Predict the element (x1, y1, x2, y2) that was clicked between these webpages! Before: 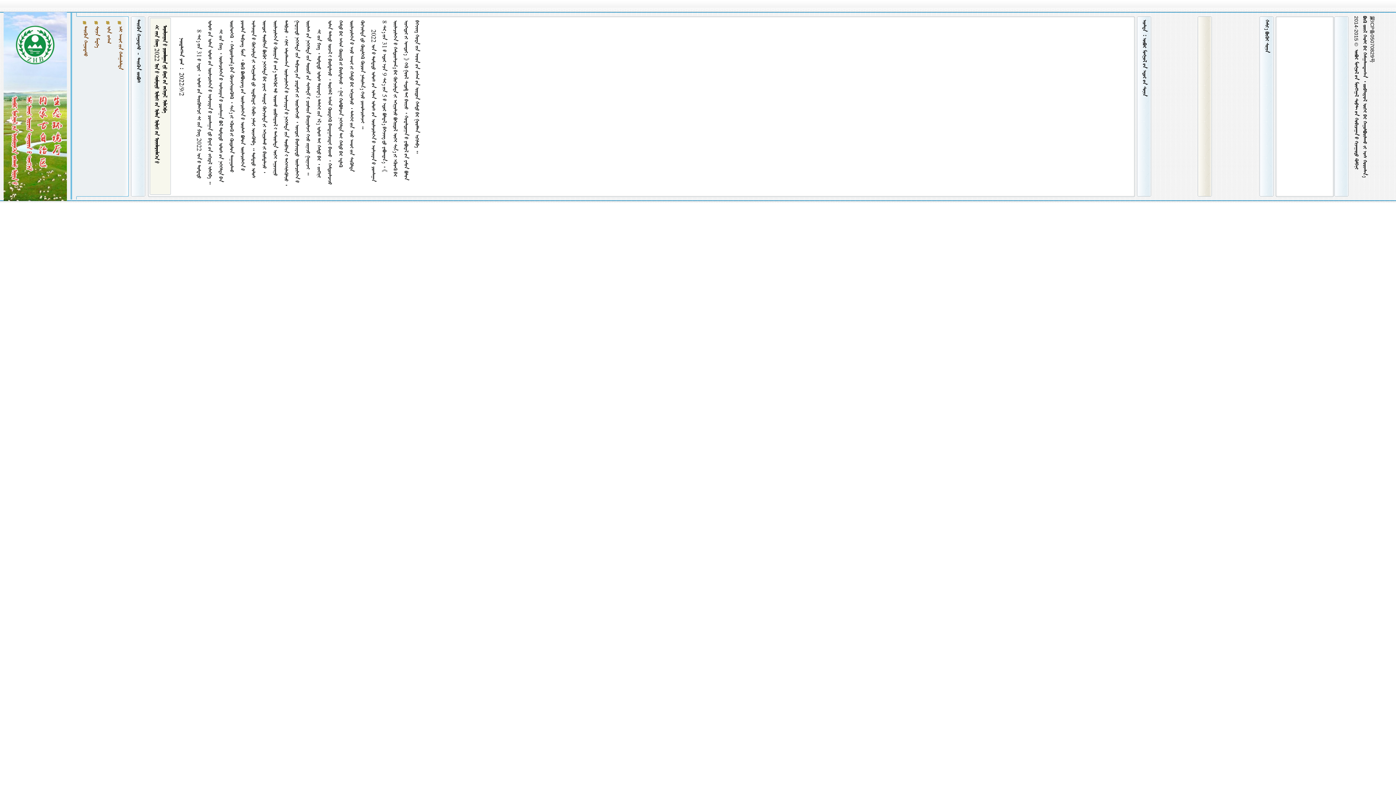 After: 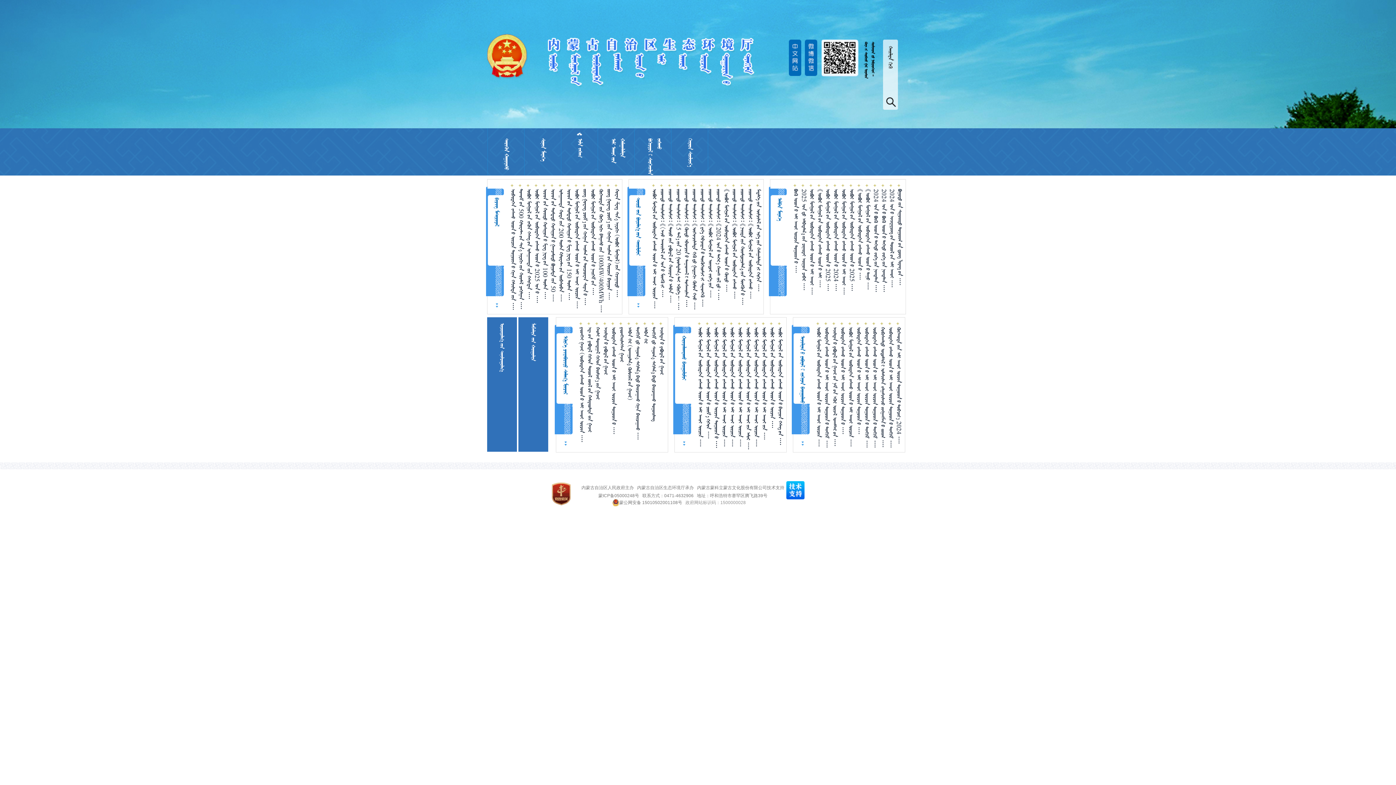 Action: label:   bbox: (105, 26, 111, 43)